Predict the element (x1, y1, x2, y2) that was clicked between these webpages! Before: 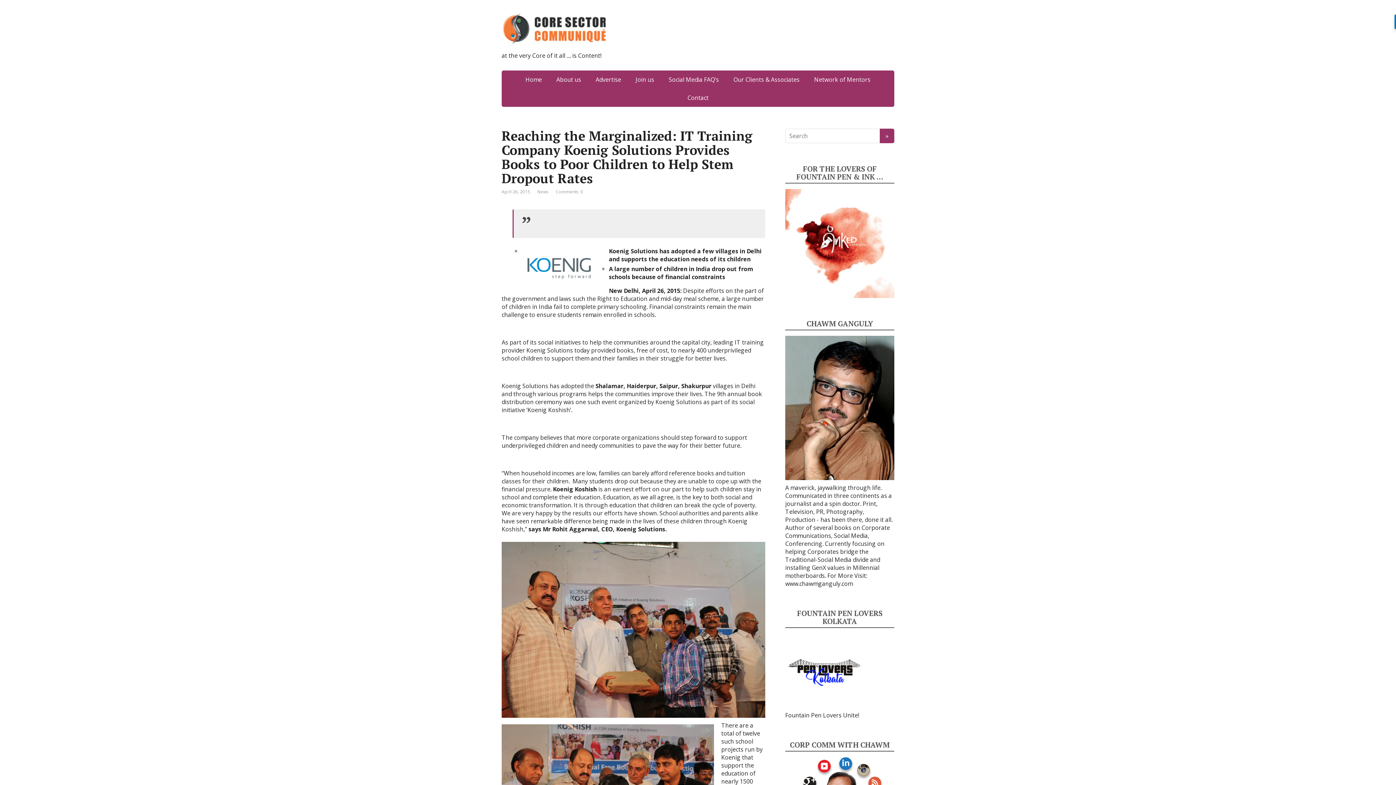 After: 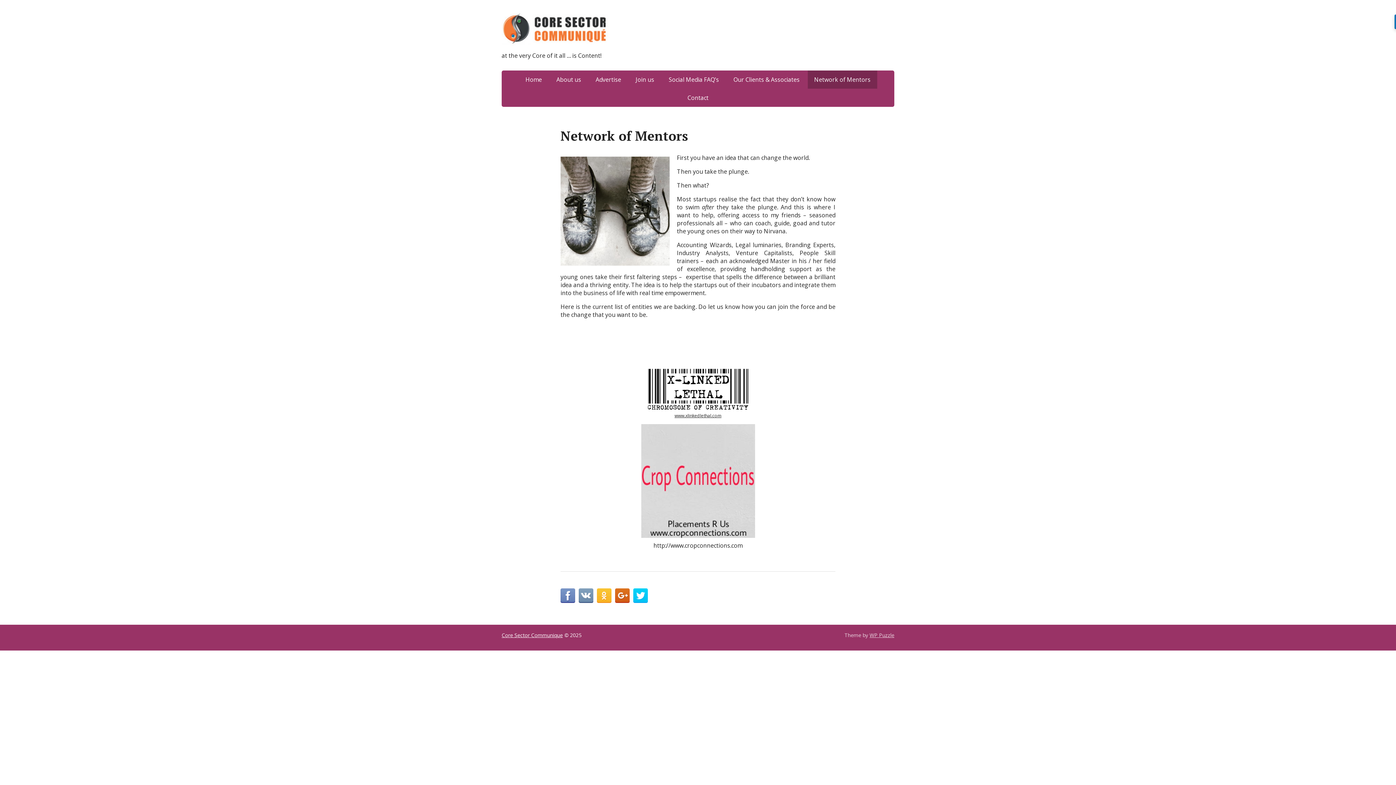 Action: label: Network of Mentors bbox: (807, 70, 877, 88)